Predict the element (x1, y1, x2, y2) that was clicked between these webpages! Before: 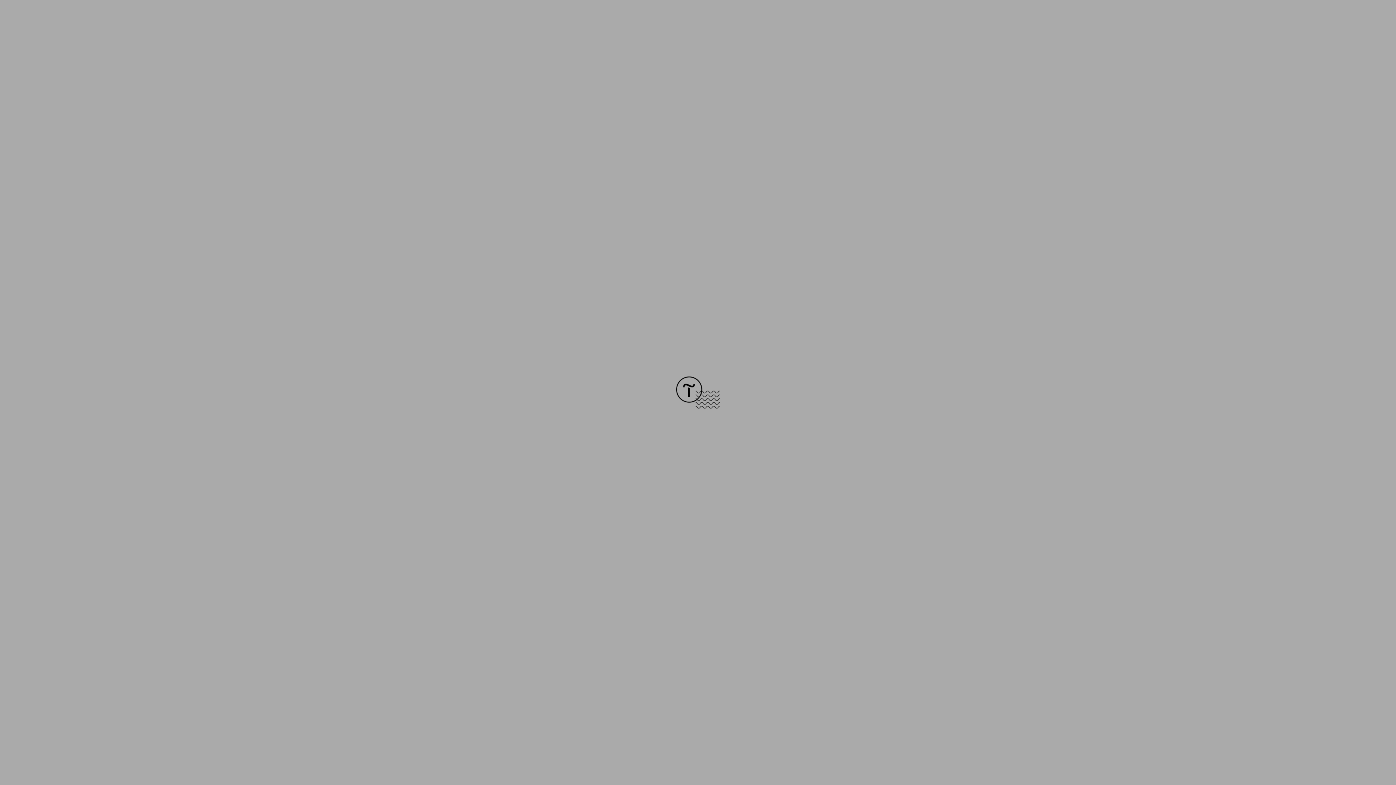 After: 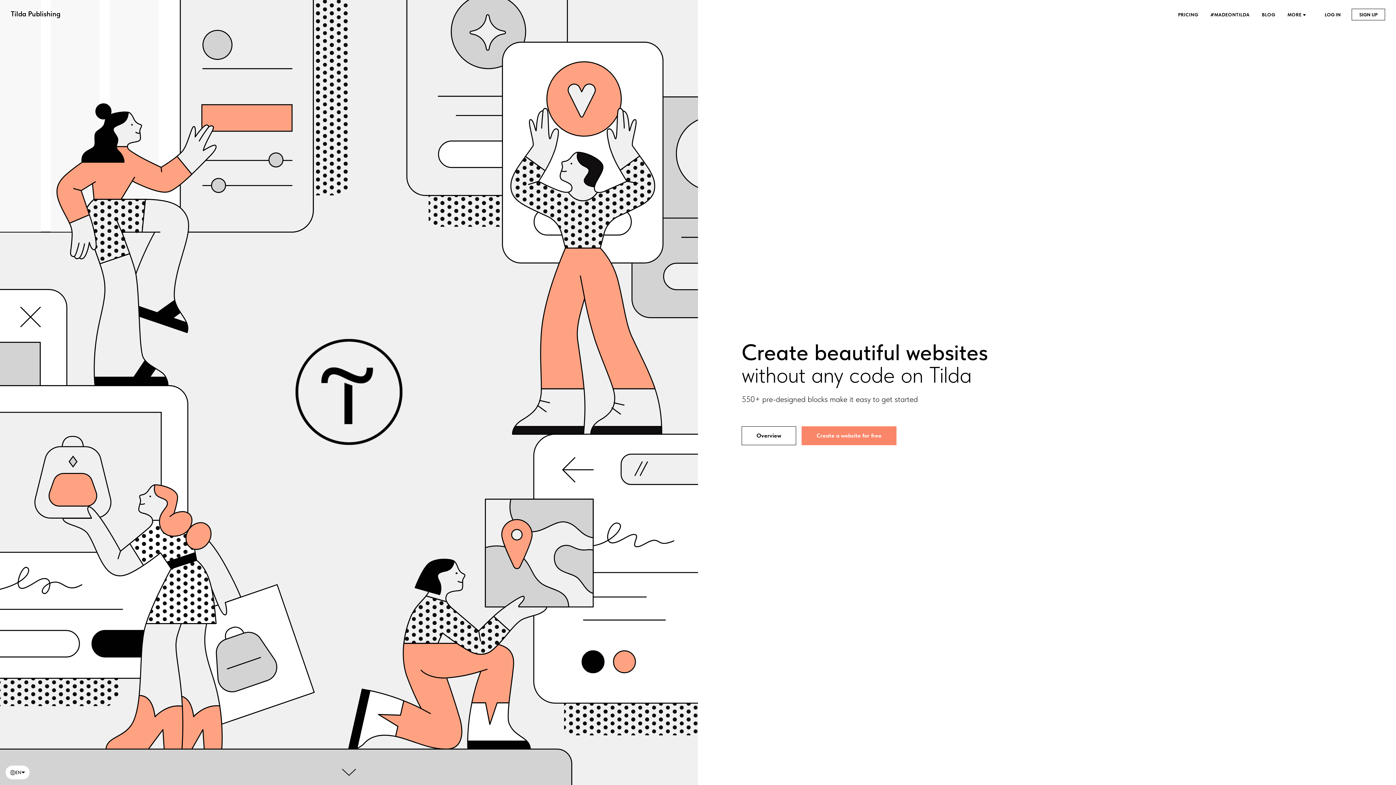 Action: bbox: (676, 403, 720, 409)